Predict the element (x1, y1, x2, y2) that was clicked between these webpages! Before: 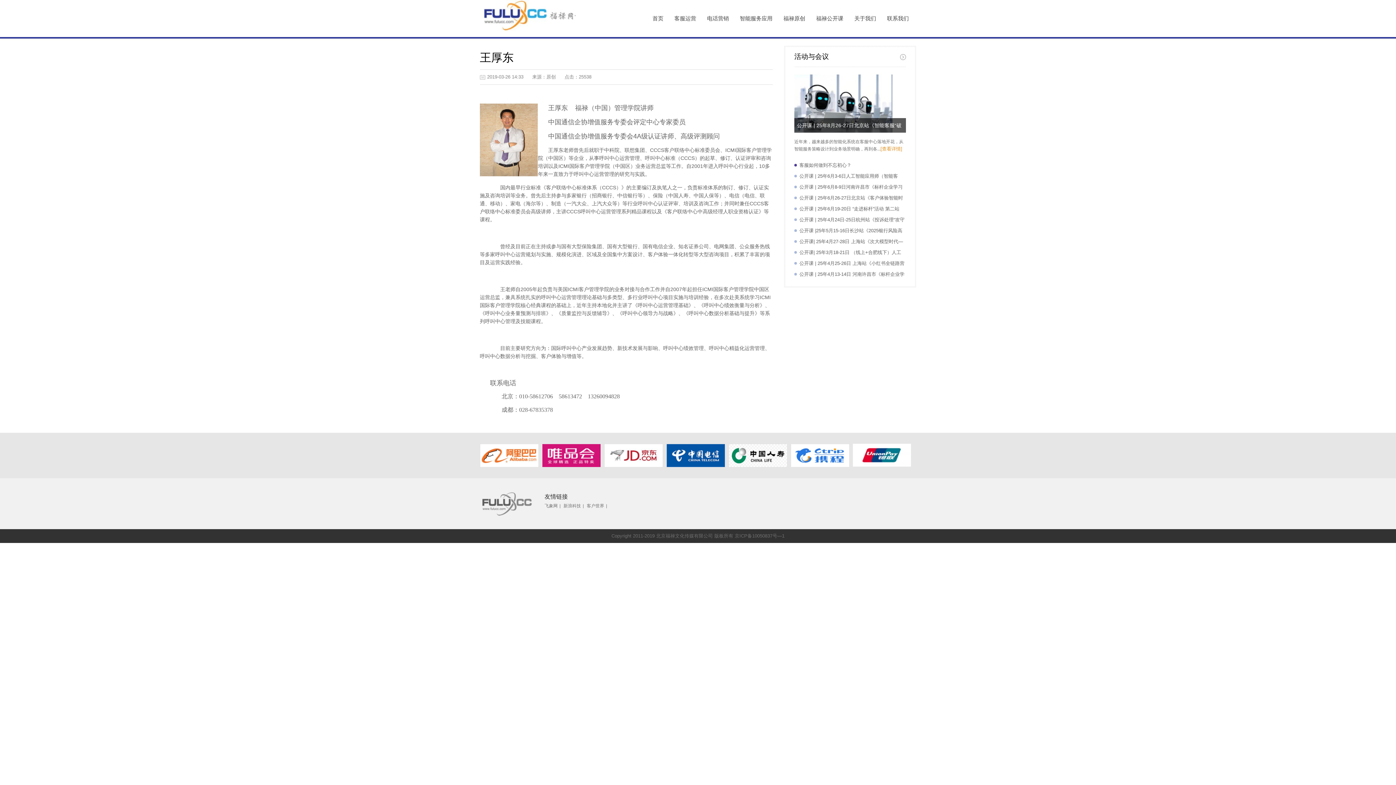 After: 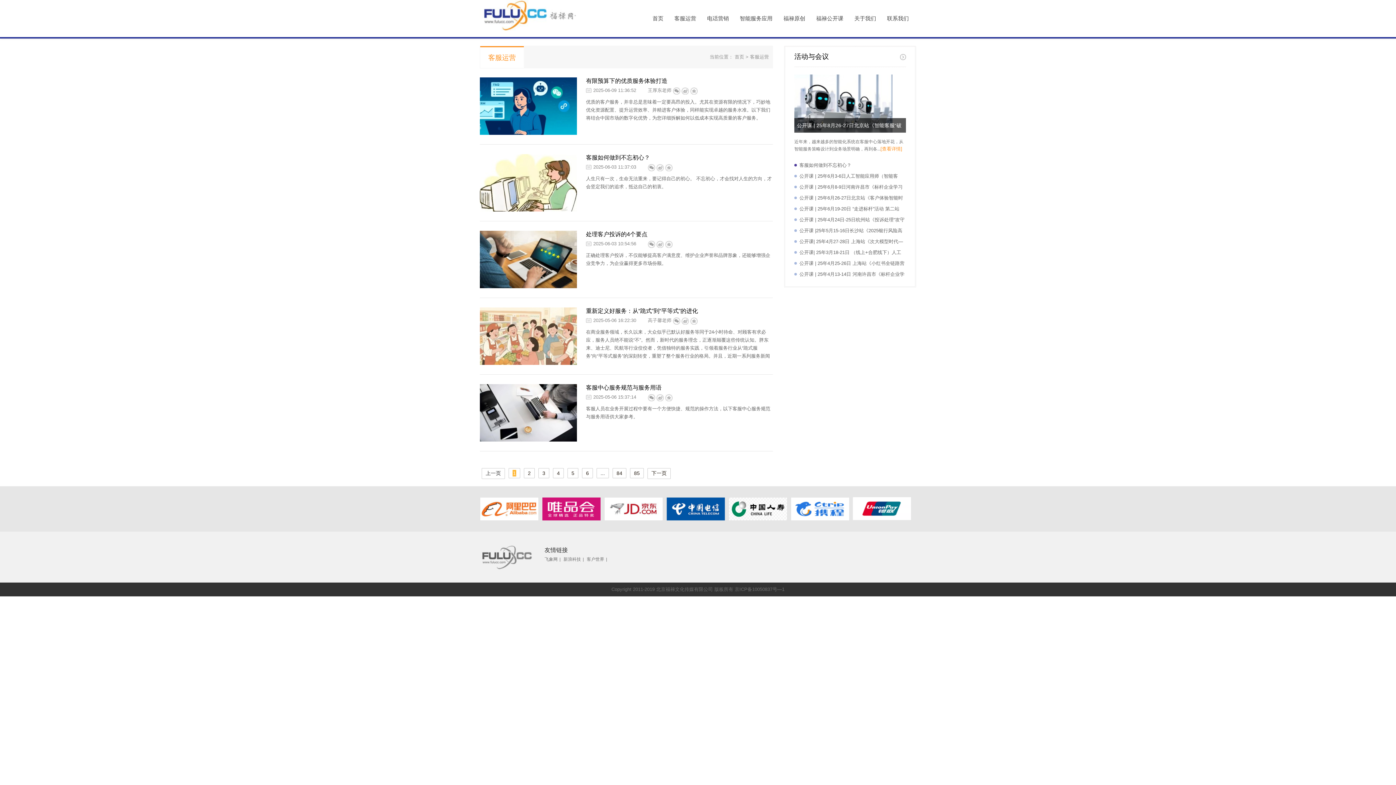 Action: label: 客服运营 bbox: (669, 0, 701, 37)